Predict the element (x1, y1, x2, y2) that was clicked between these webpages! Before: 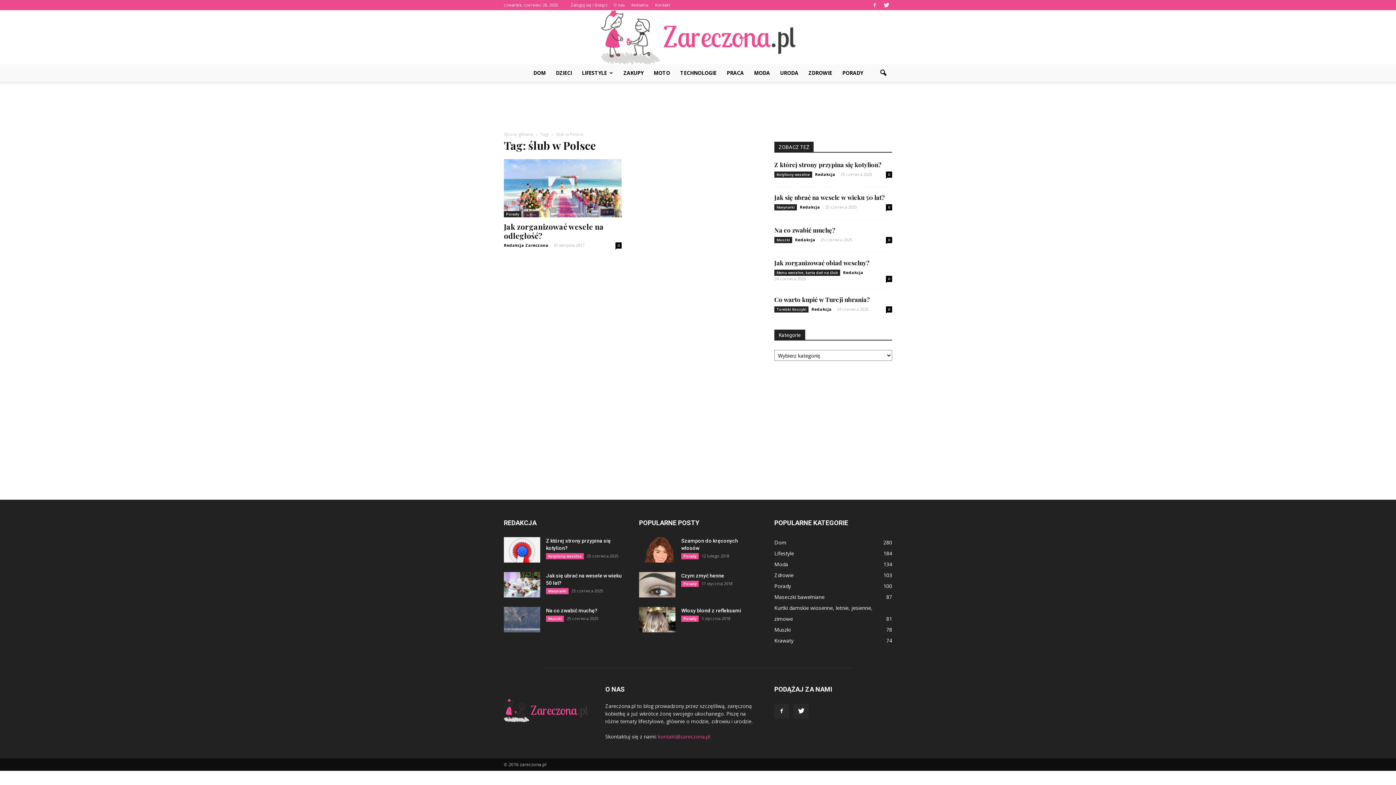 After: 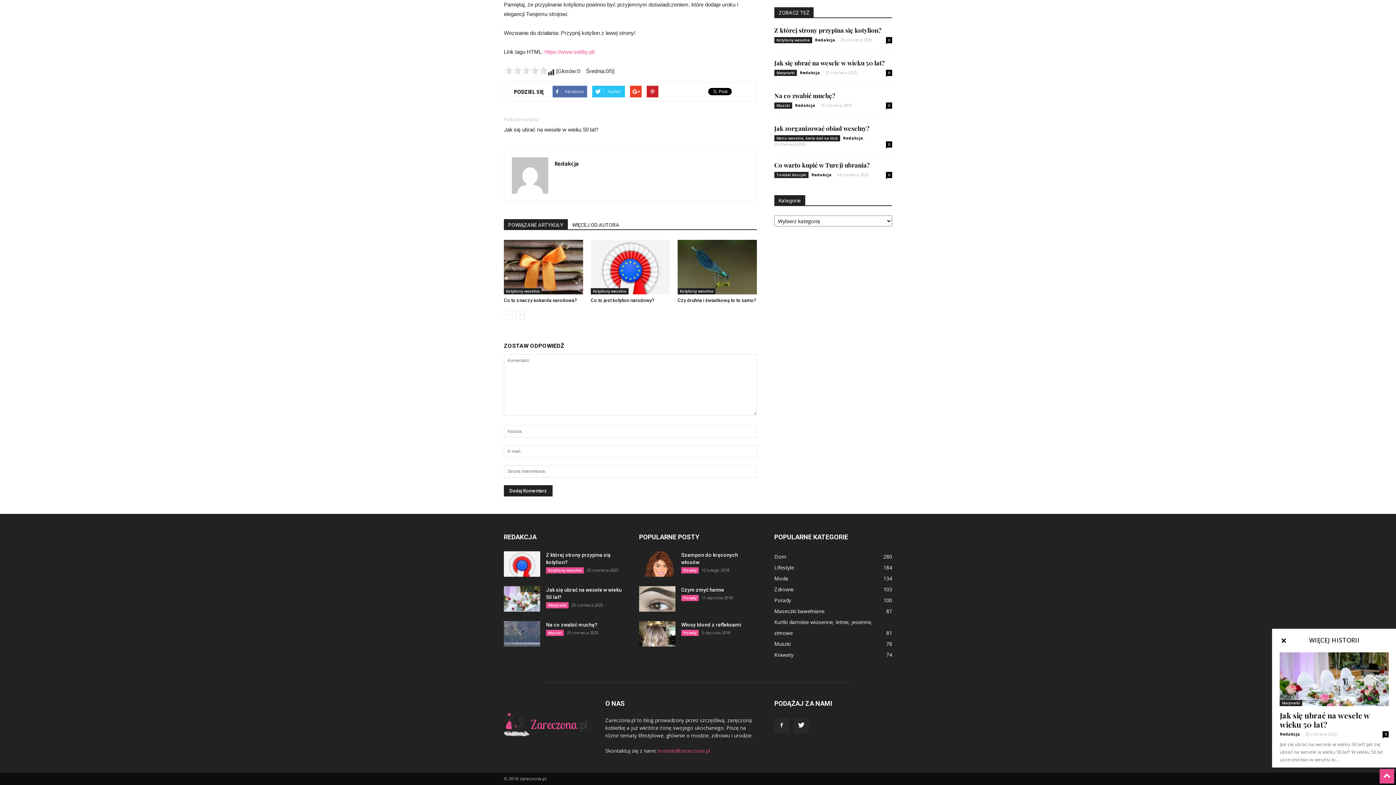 Action: label: 0 bbox: (886, 171, 892, 177)